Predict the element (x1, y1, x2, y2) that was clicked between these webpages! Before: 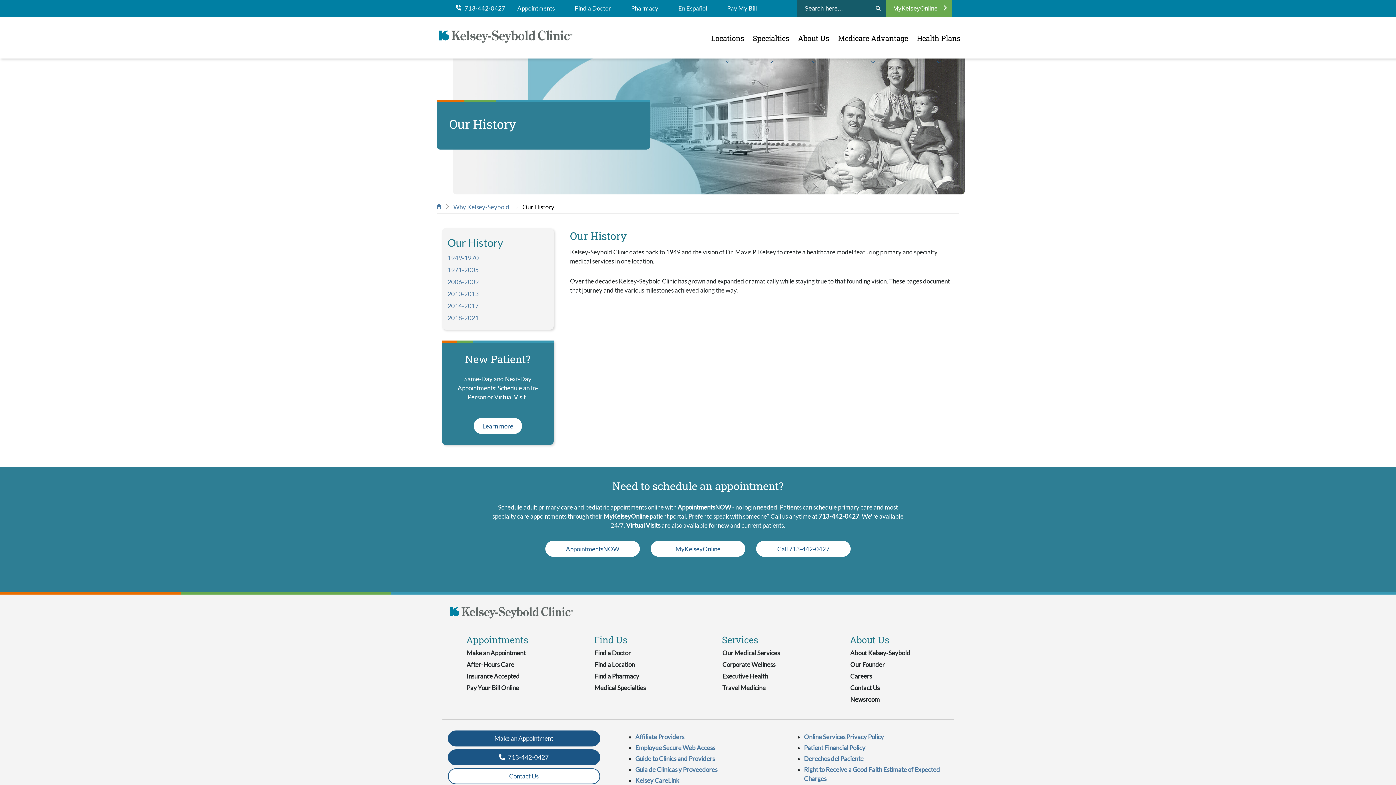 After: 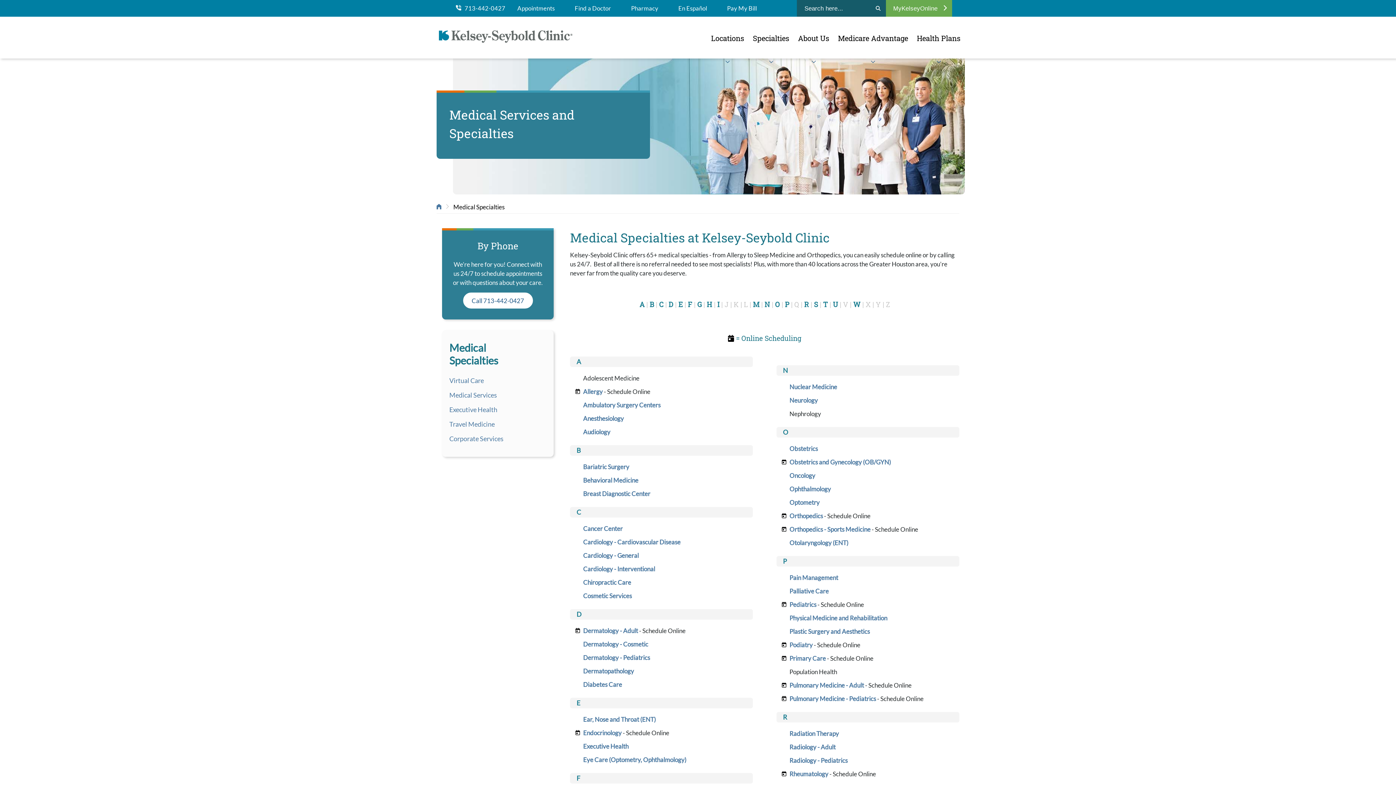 Action: bbox: (594, 684, 645, 691) label: Medical Specialties